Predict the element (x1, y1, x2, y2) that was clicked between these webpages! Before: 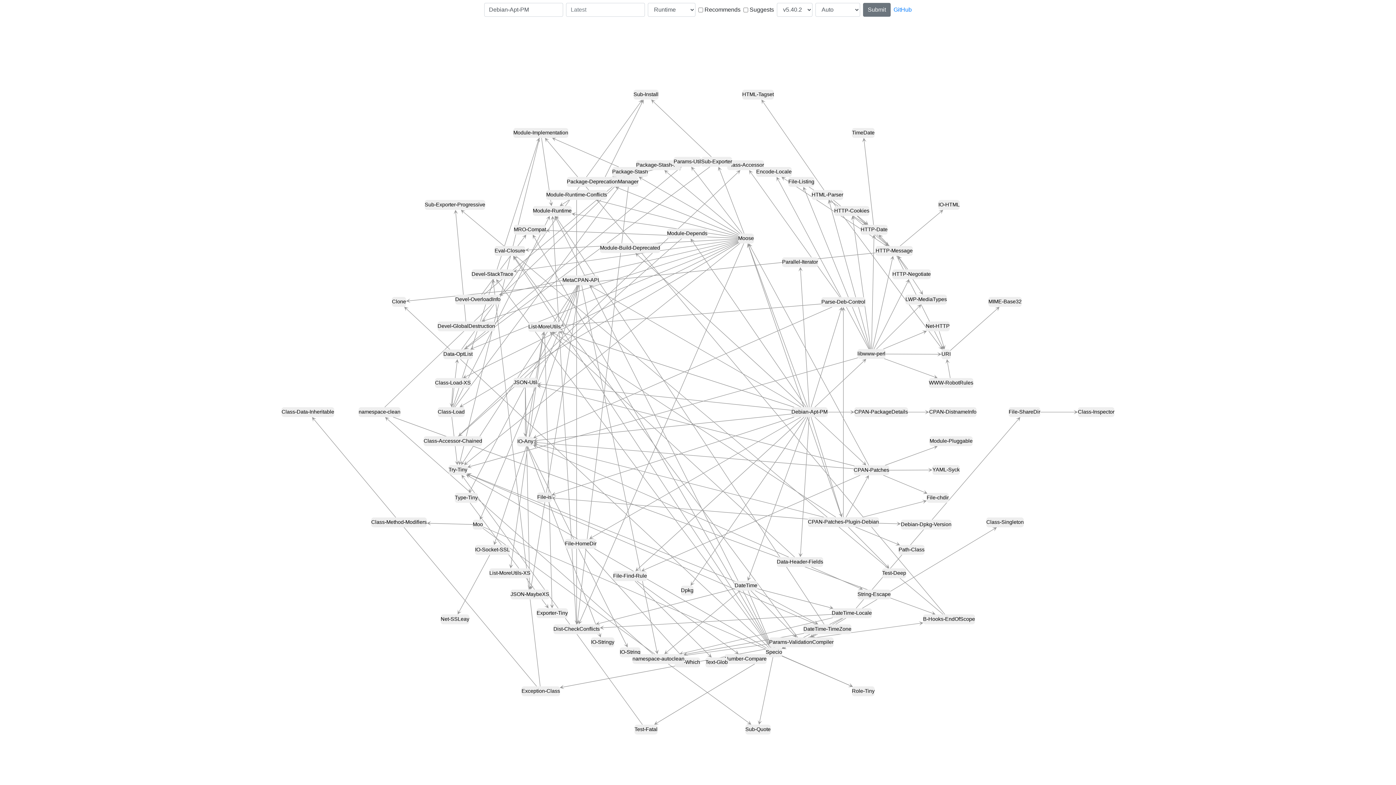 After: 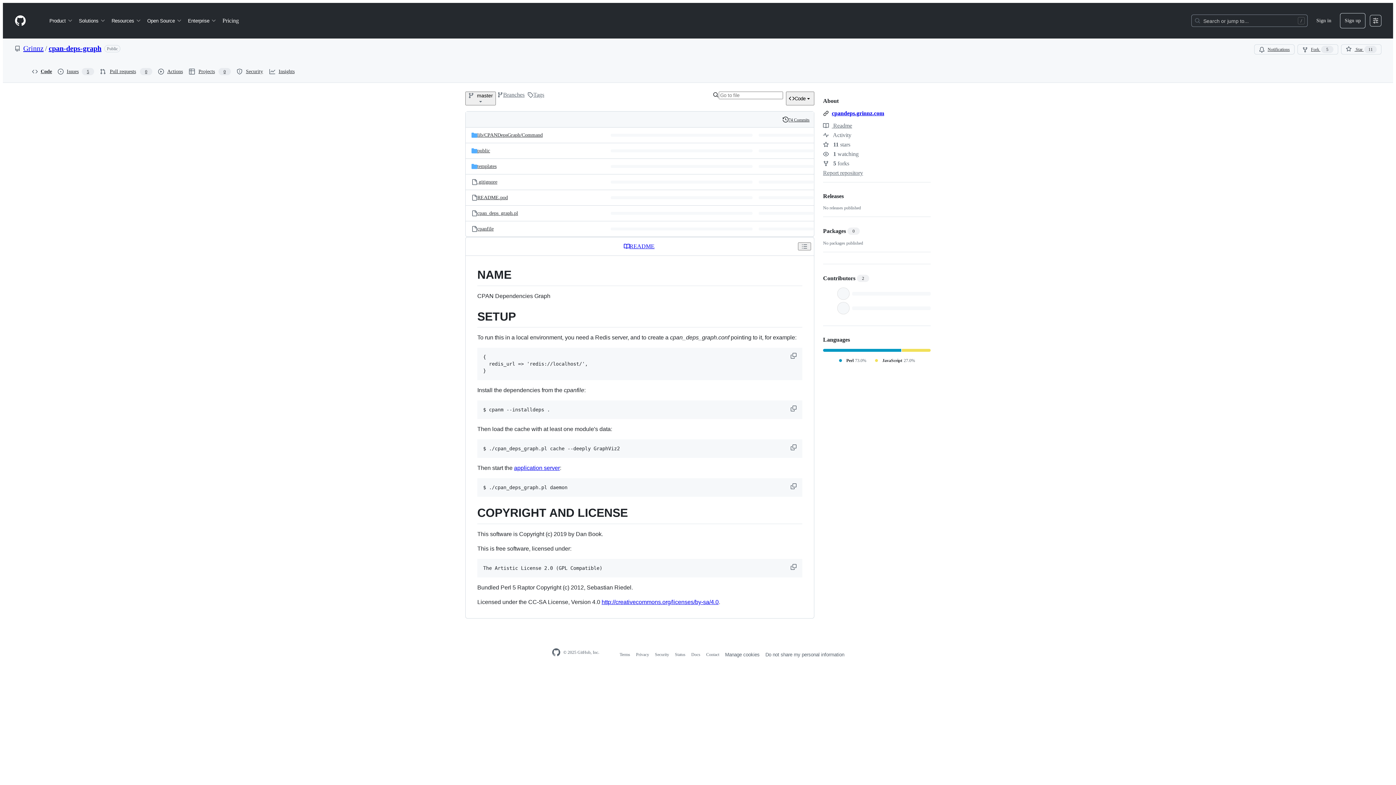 Action: bbox: (893, 5, 912, 14) label: GitHub